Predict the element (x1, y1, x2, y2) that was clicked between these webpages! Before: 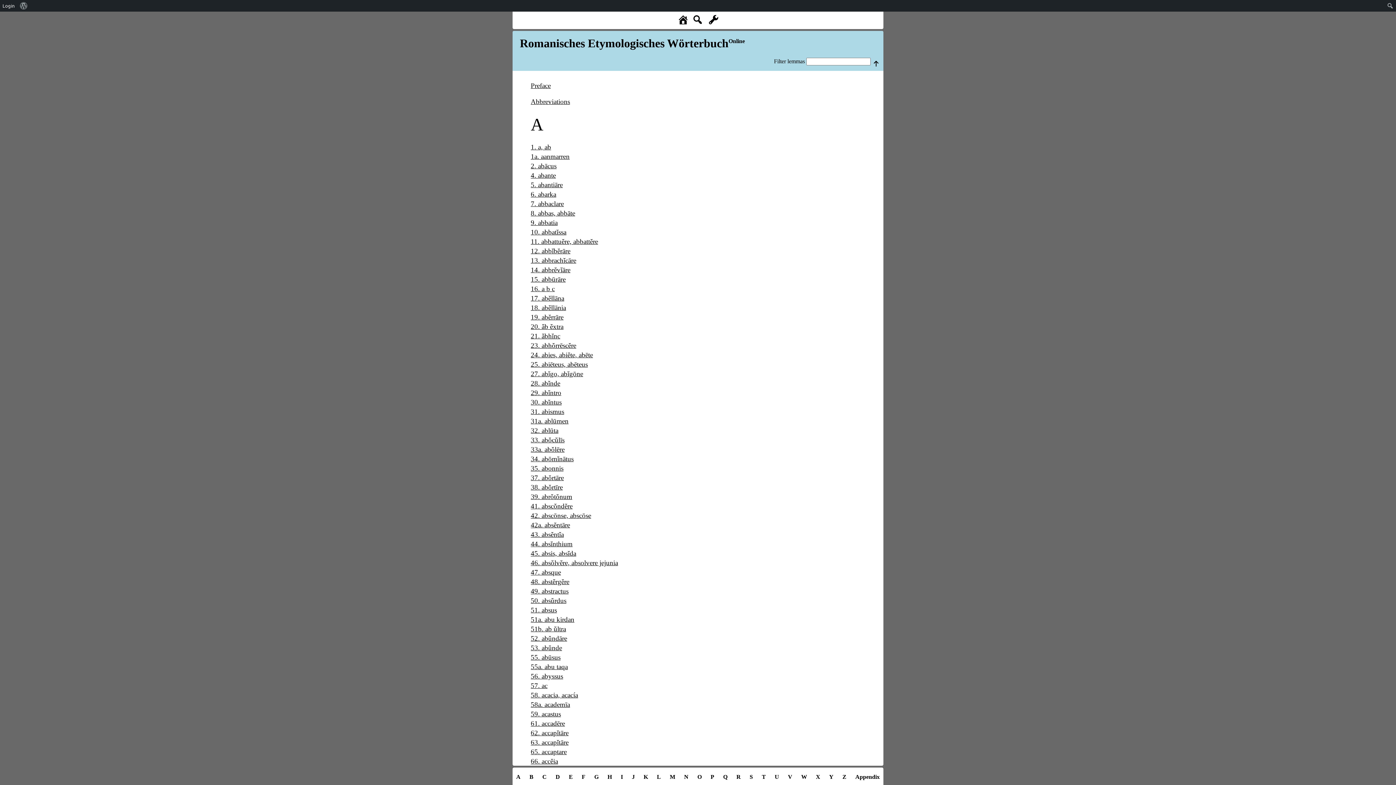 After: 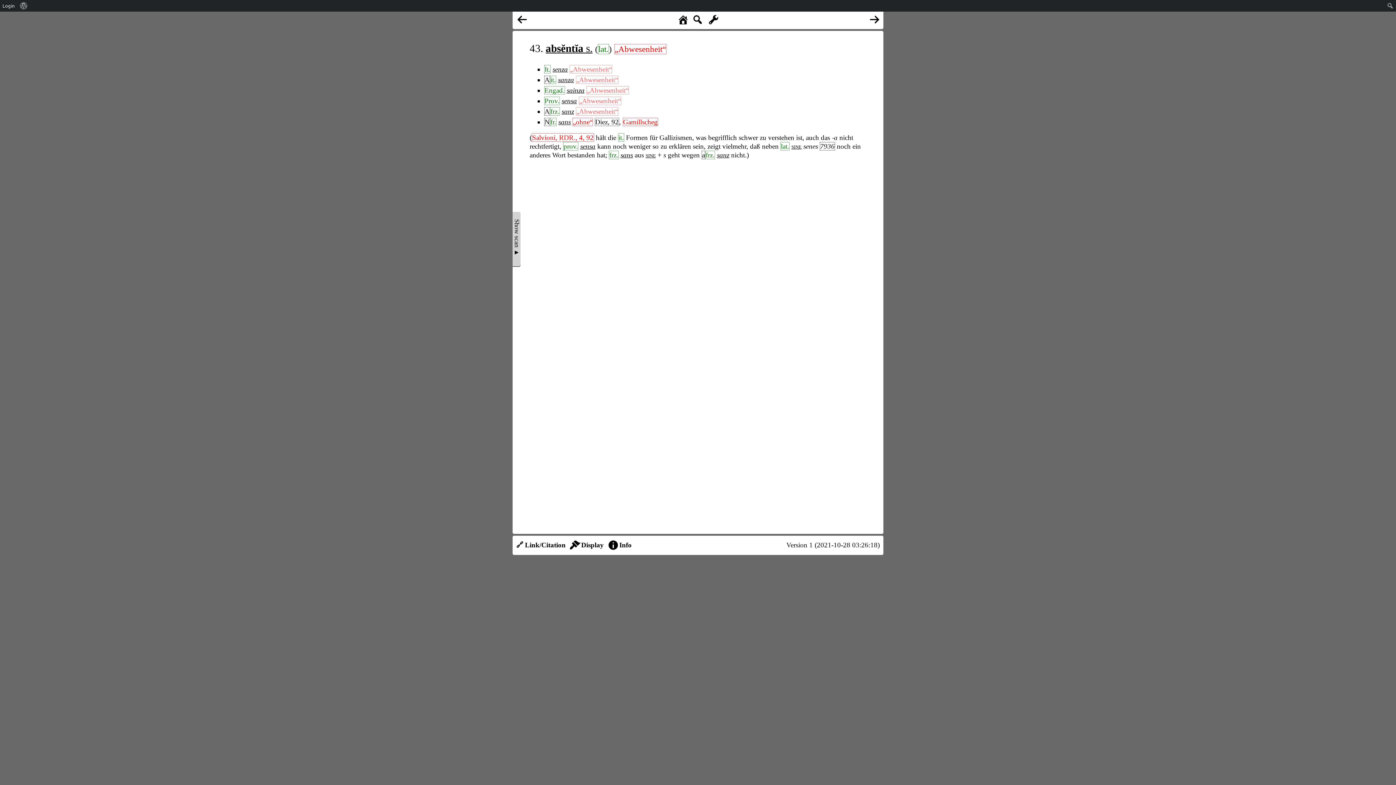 Action: label: 43. absĕntĭa bbox: (530, 530, 564, 538)